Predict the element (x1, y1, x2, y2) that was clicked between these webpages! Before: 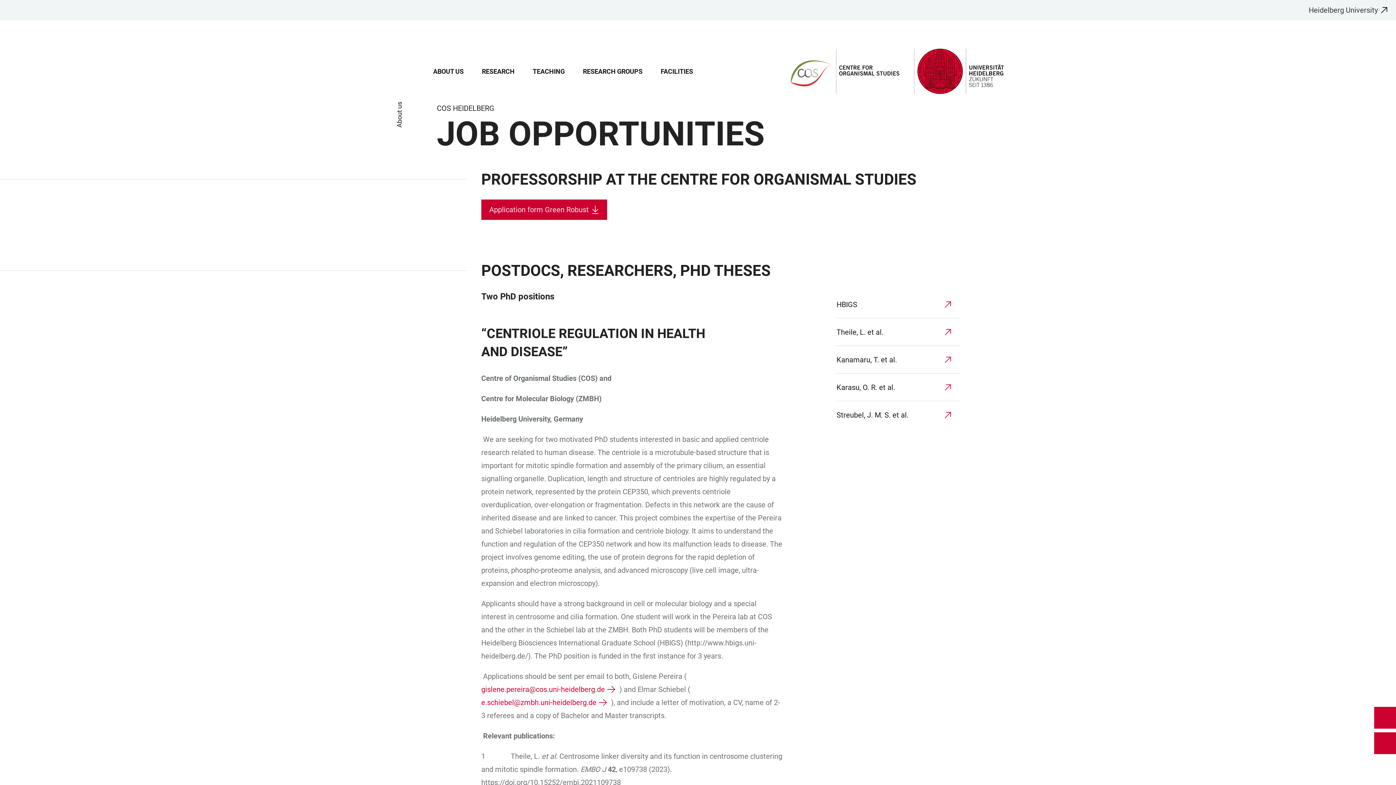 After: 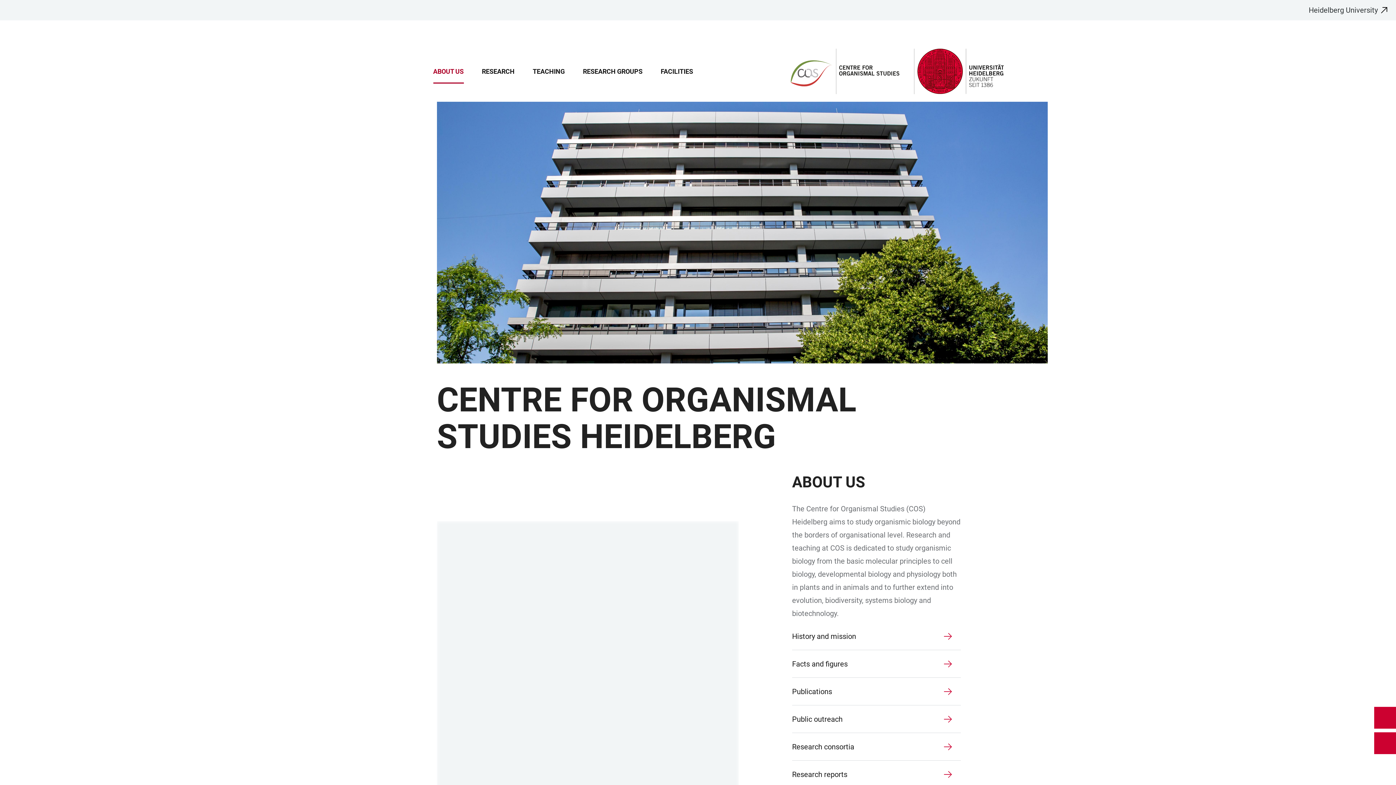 Action: label: ABOUT US bbox: (433, 67, 463, 82)